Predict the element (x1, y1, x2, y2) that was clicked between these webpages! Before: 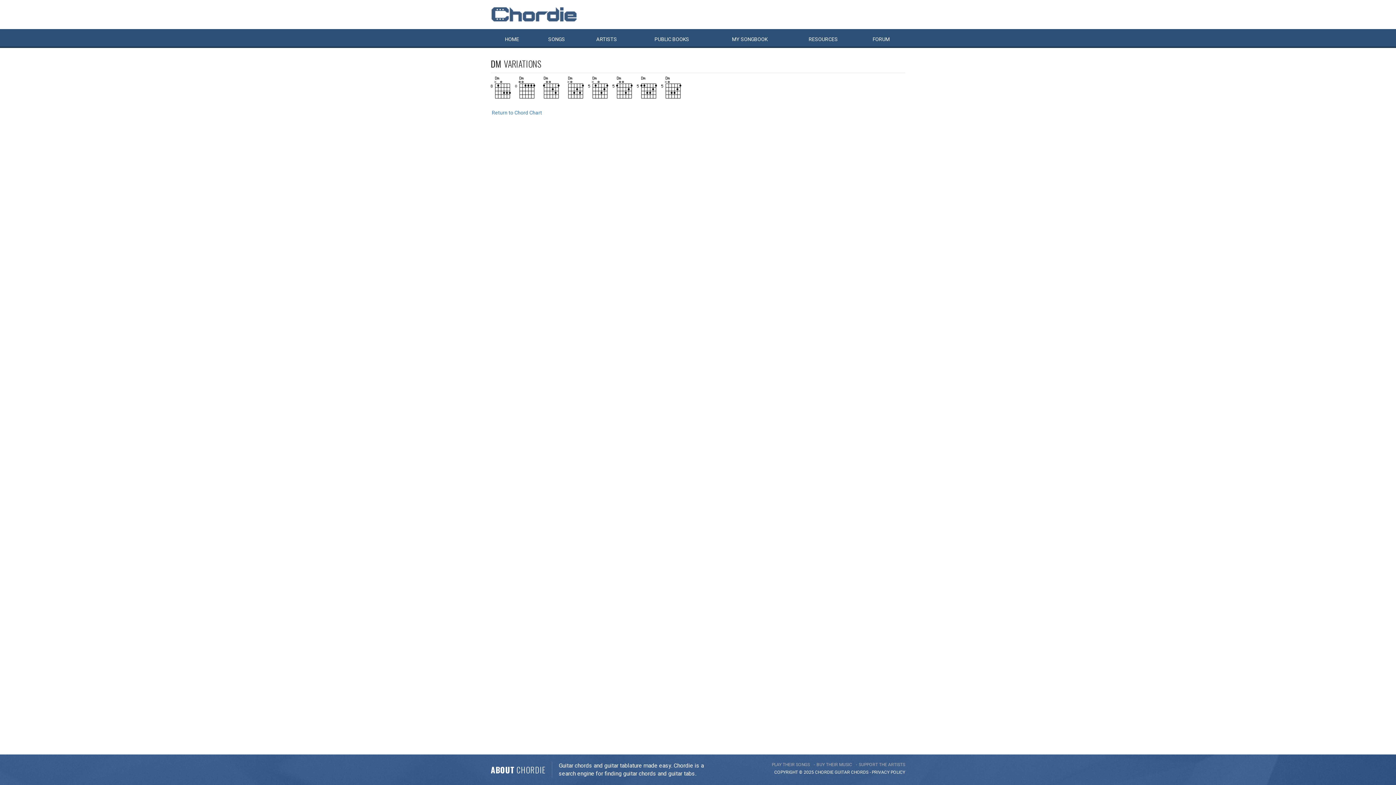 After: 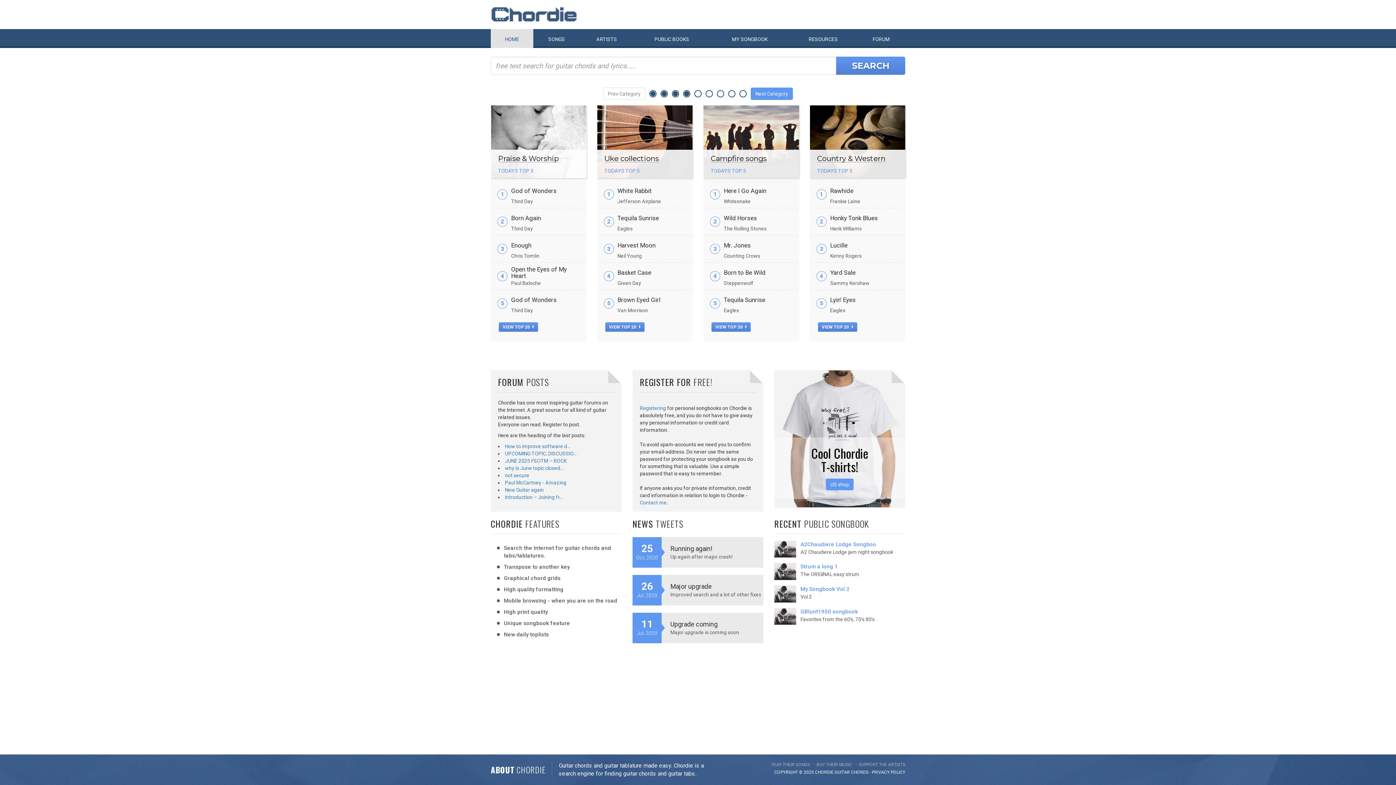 Action: bbox: (485, 3, 582, 25)